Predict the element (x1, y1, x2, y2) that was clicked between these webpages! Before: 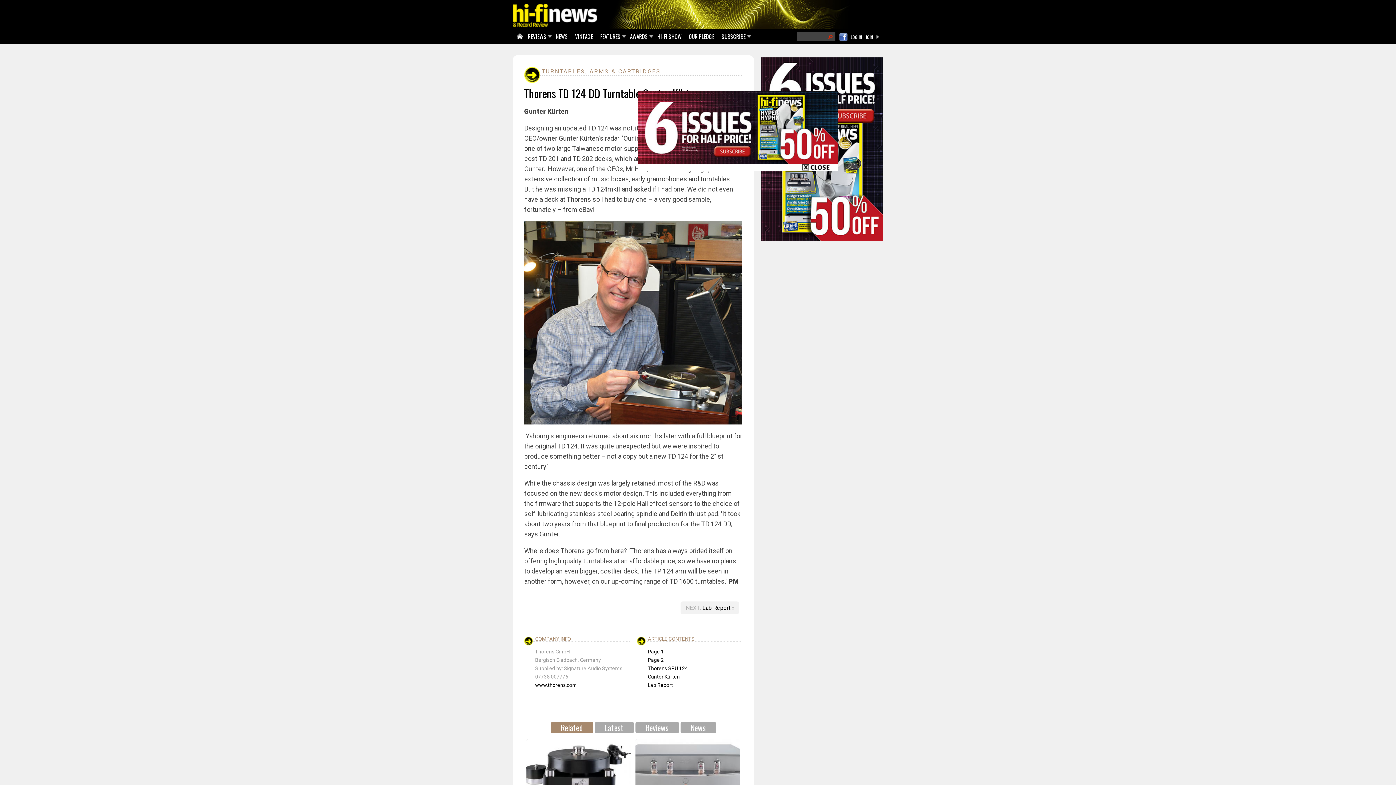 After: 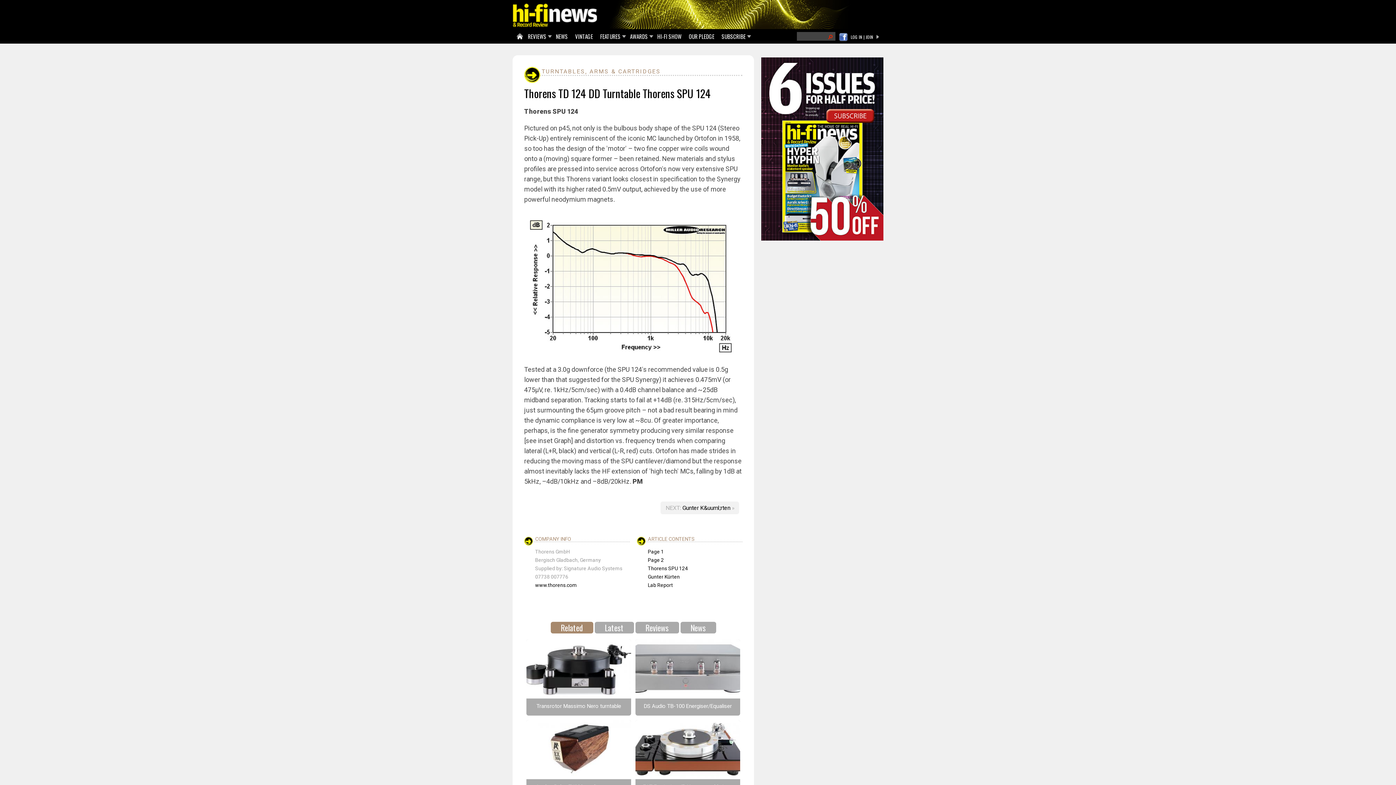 Action: bbox: (648, 665, 688, 671) label: Thorens SPU 124